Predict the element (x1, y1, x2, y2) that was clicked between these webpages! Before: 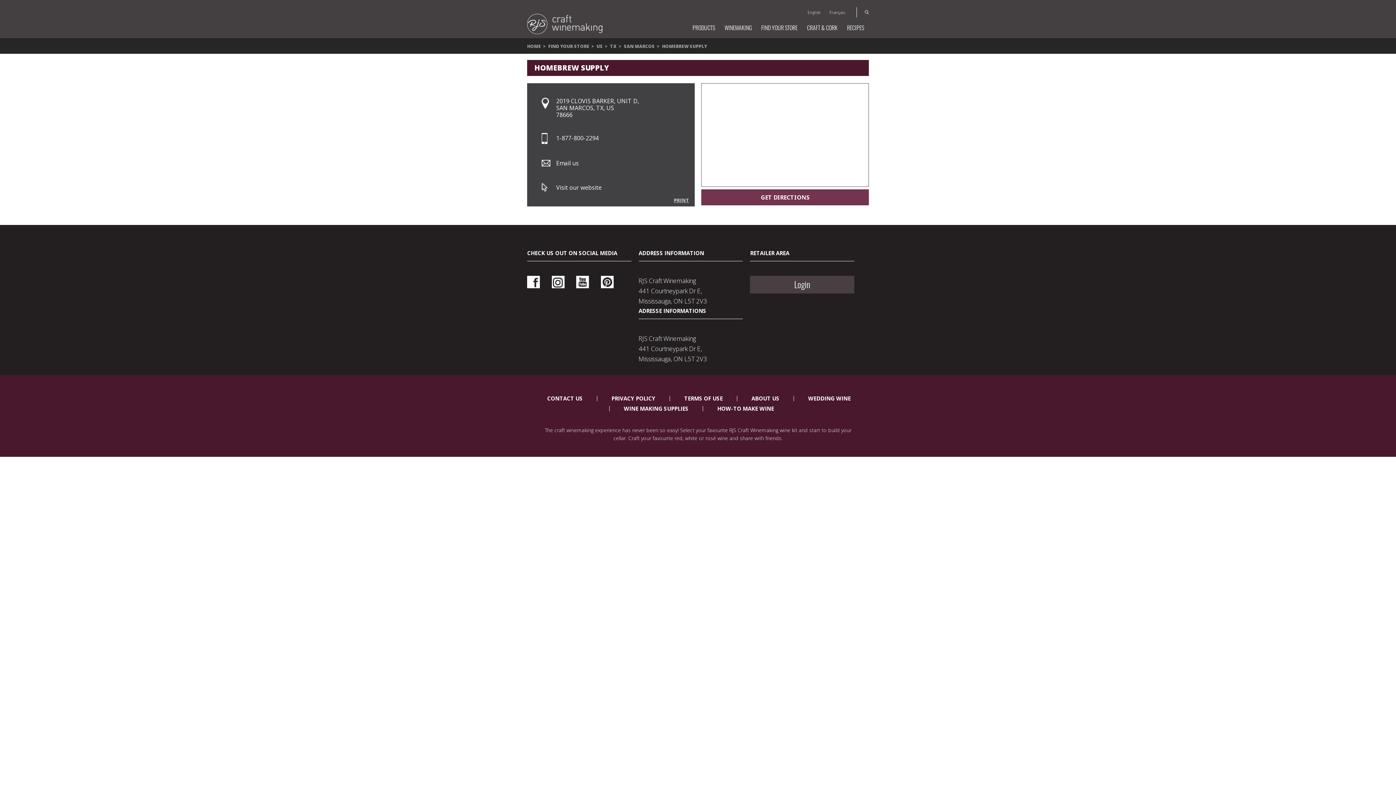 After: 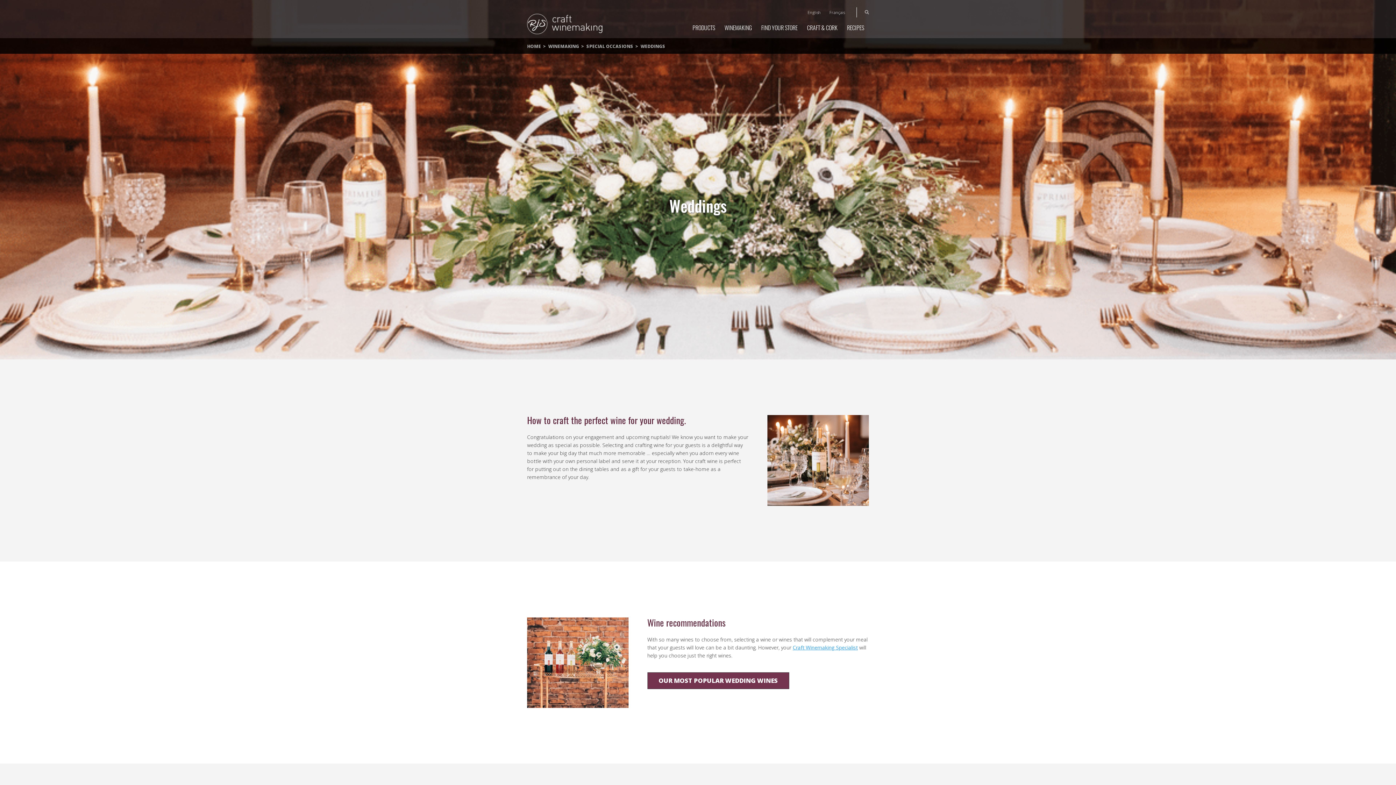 Action: label: WEDDING WINE bbox: (808, 394, 850, 402)